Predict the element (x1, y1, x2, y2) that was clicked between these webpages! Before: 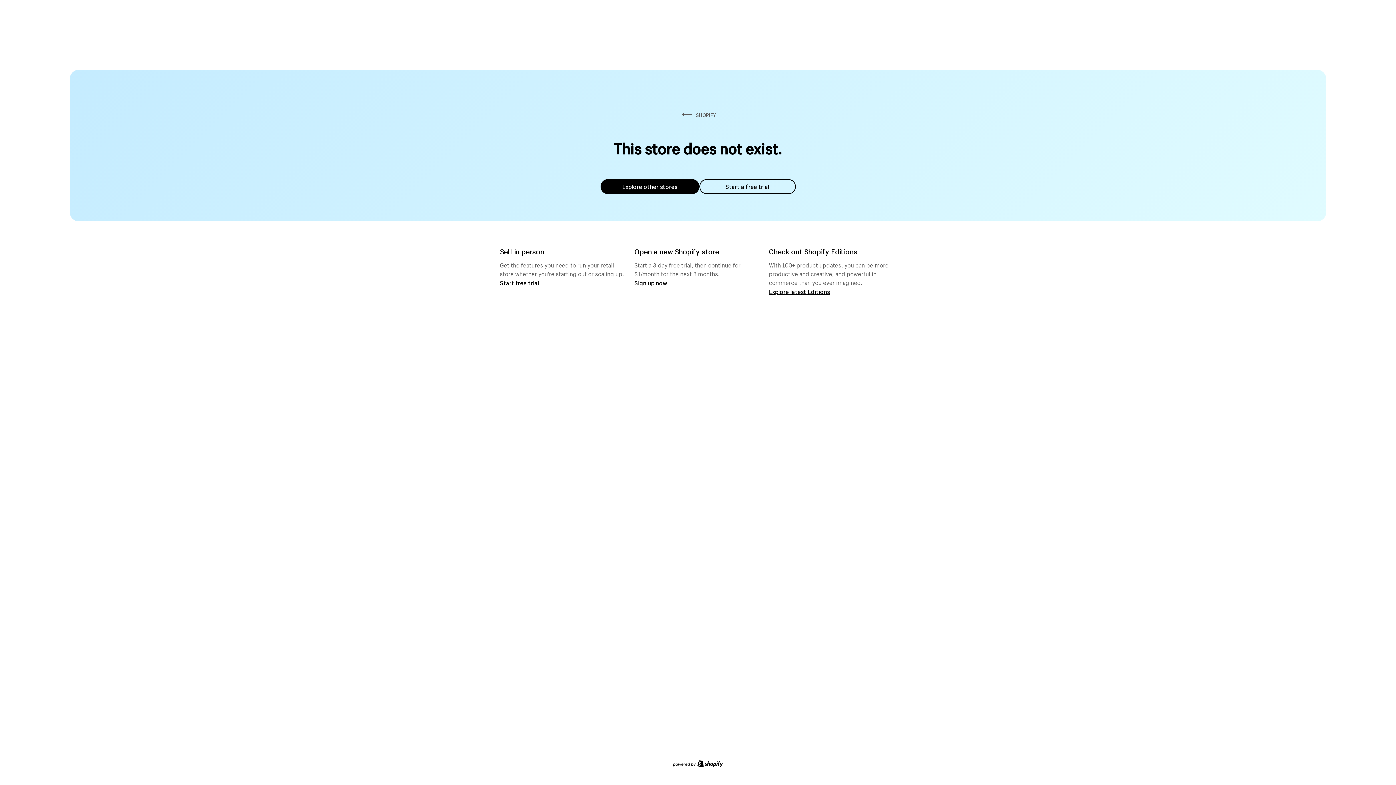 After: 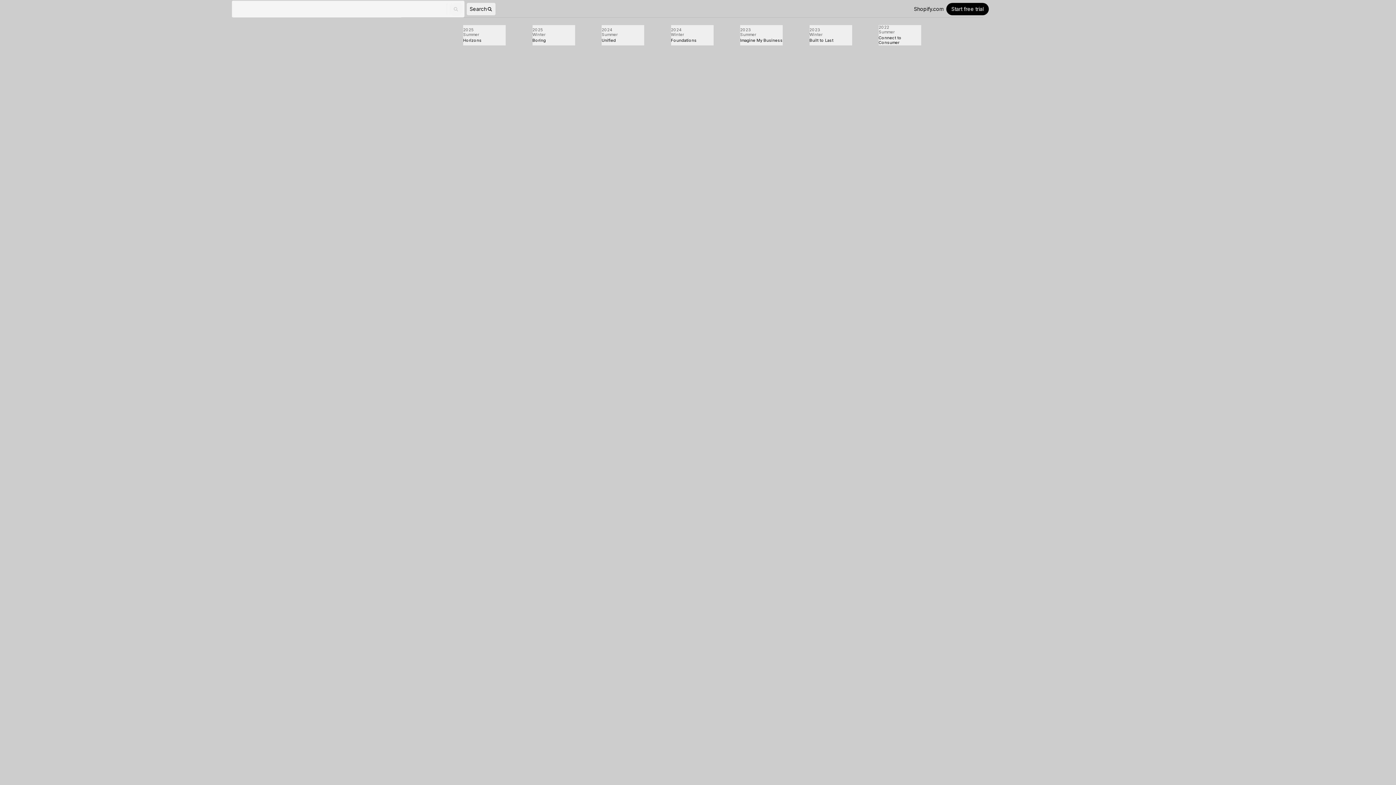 Action: label: Explore latest Editions bbox: (769, 287, 830, 295)